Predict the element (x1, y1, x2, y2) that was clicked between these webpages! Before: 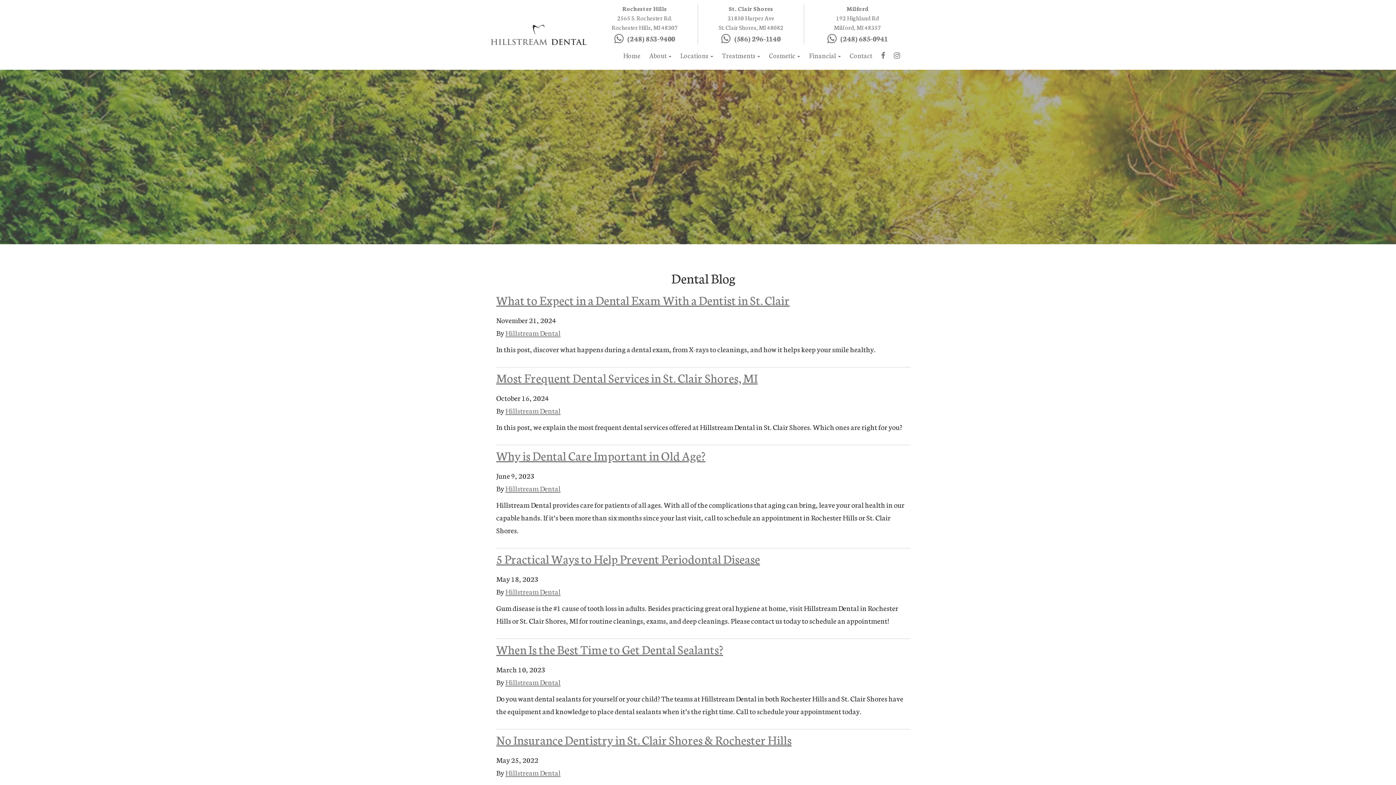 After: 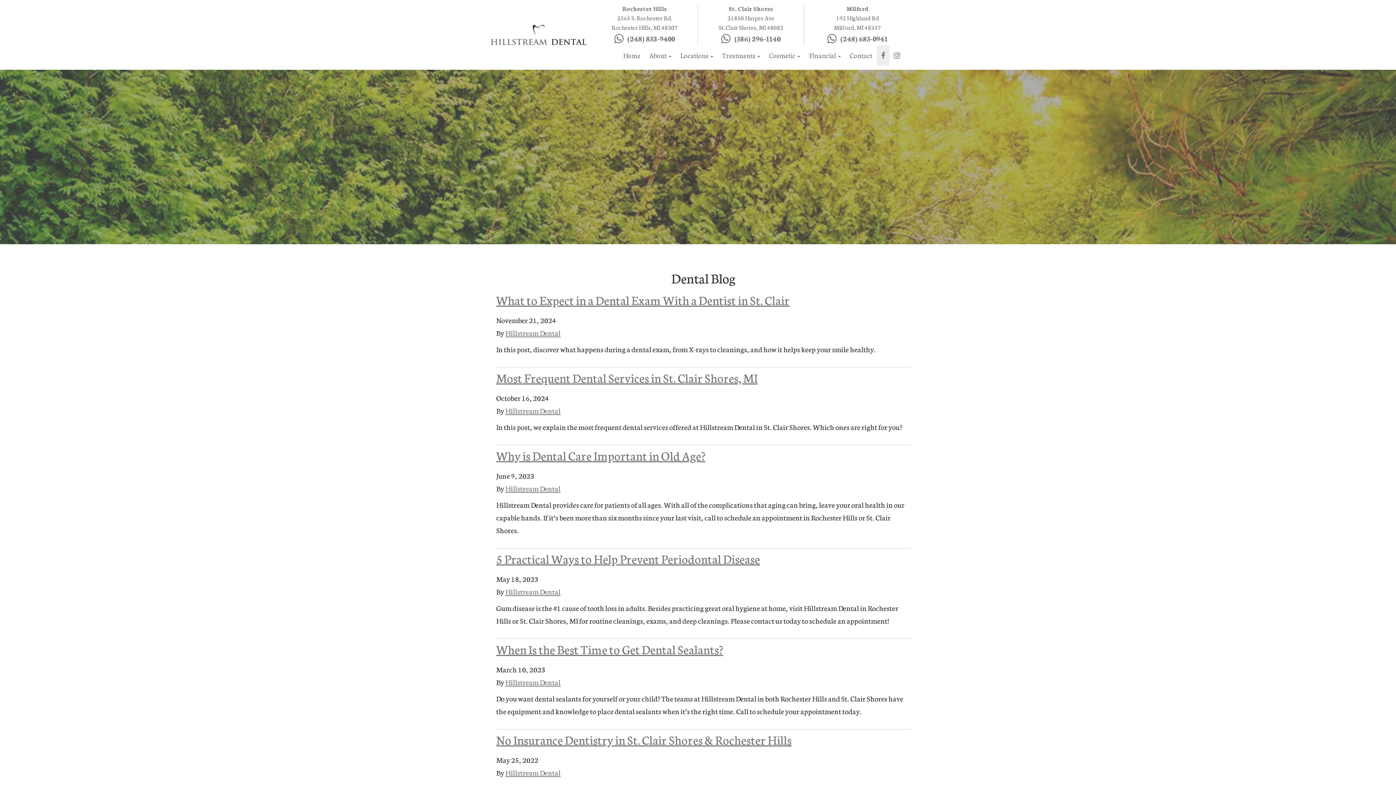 Action: bbox: (876, 45, 889, 65)